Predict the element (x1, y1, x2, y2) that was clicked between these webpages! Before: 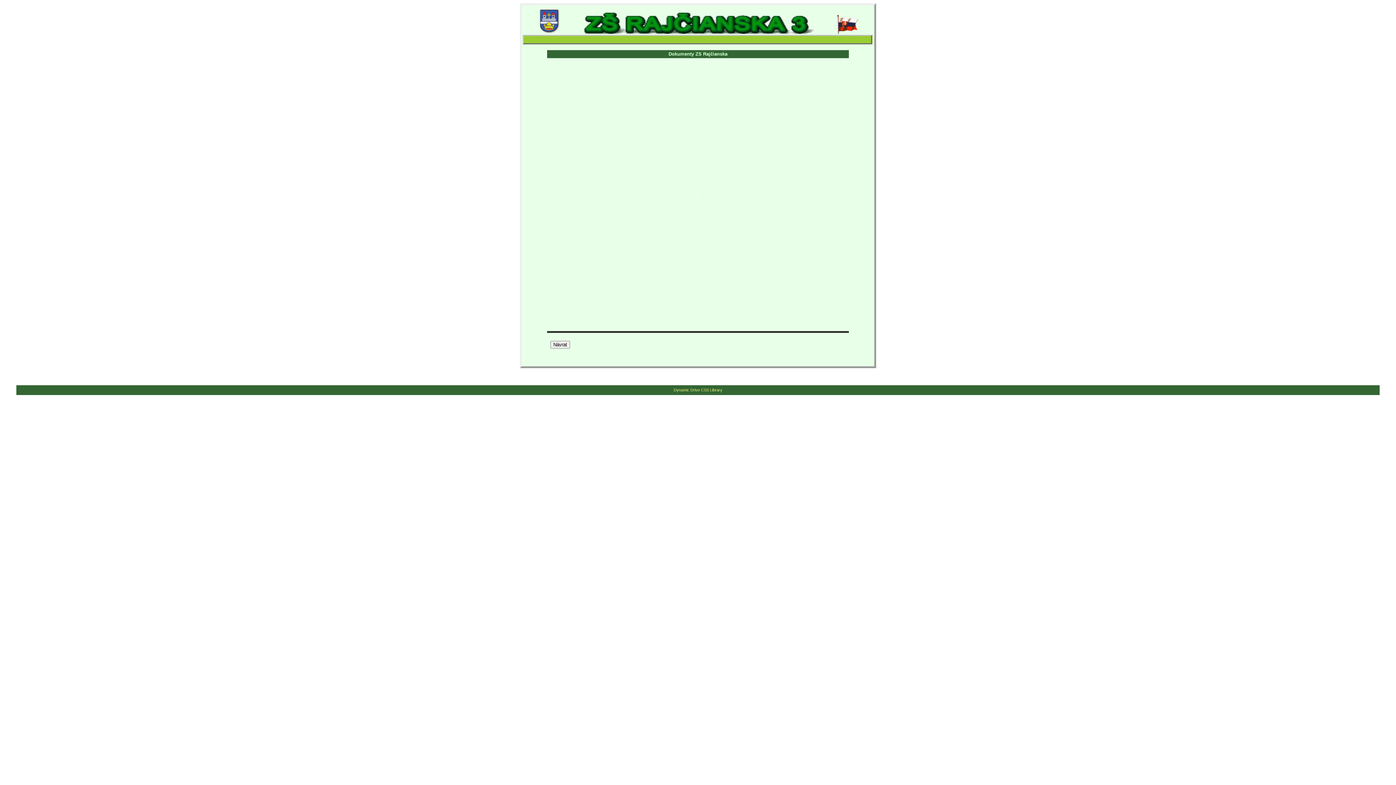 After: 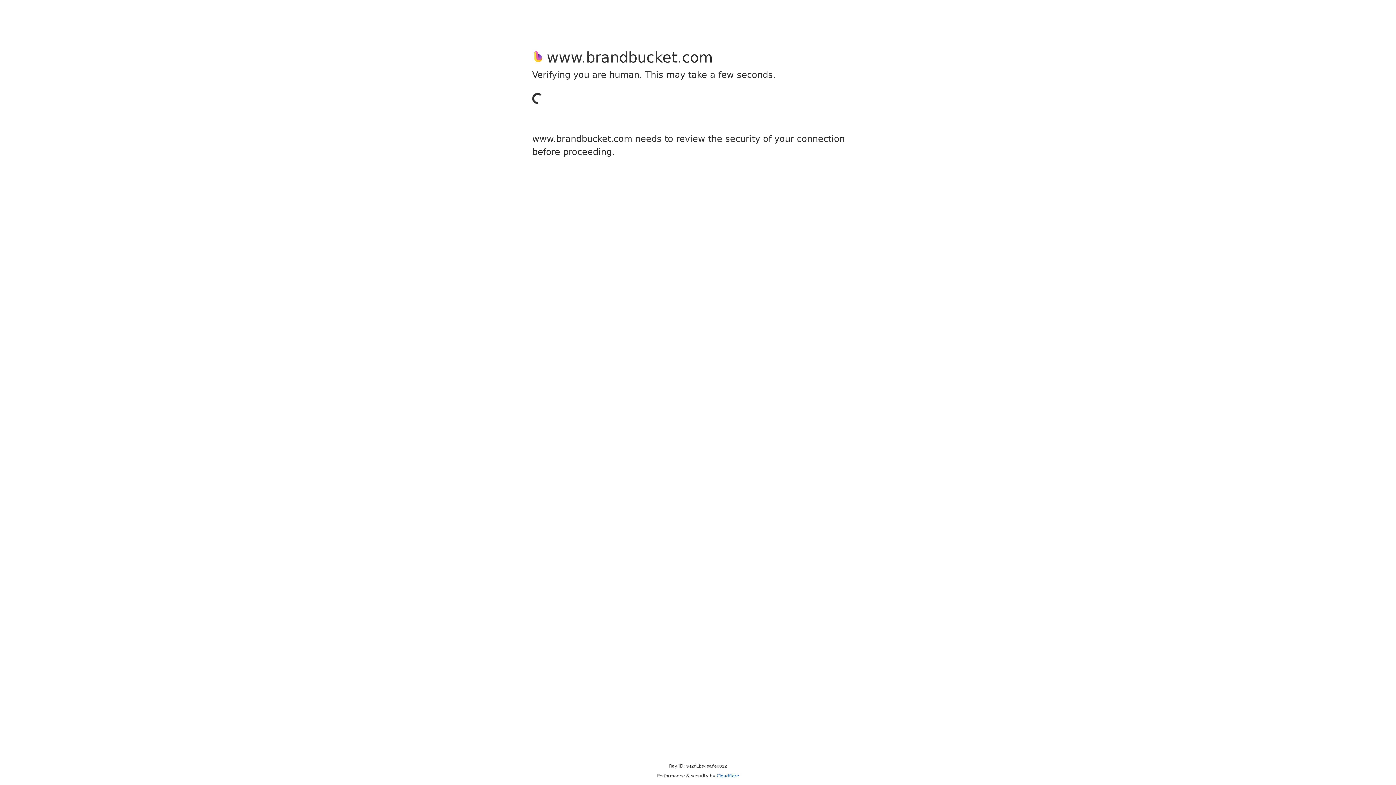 Action: label: Dynamic Drive CSS Library bbox: (673, 388, 722, 392)